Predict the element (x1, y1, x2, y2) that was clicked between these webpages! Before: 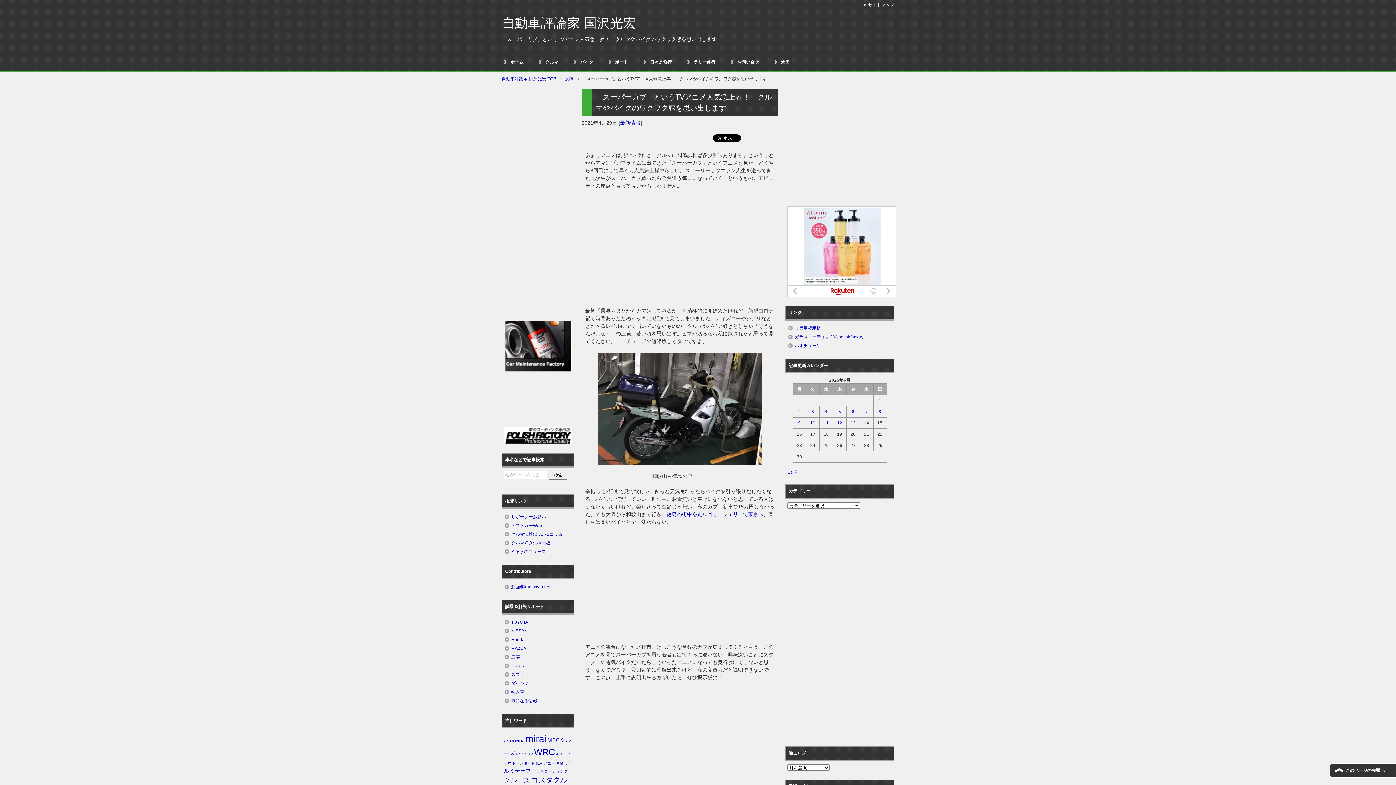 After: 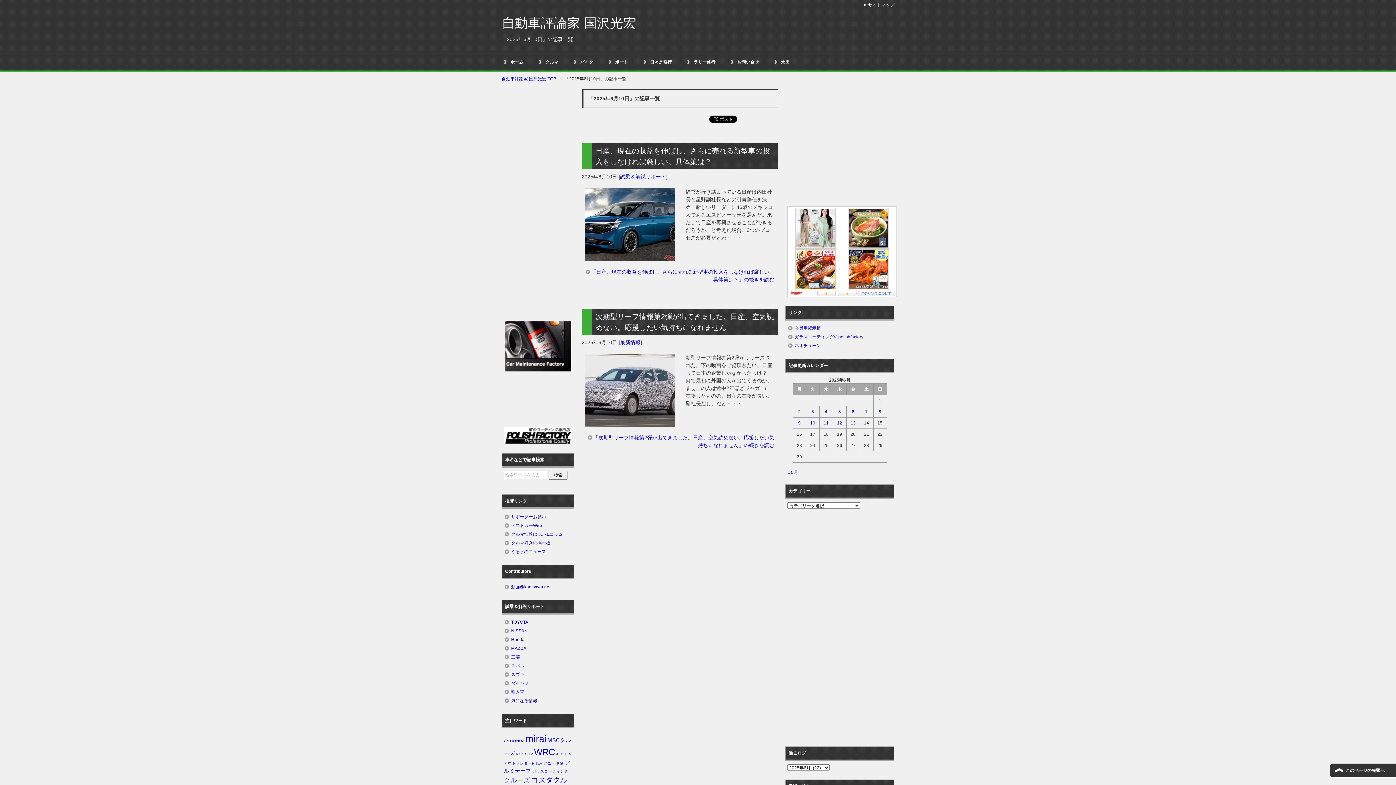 Action: label: 2025年6月10日 に投稿を公開 bbox: (807, 419, 818, 426)